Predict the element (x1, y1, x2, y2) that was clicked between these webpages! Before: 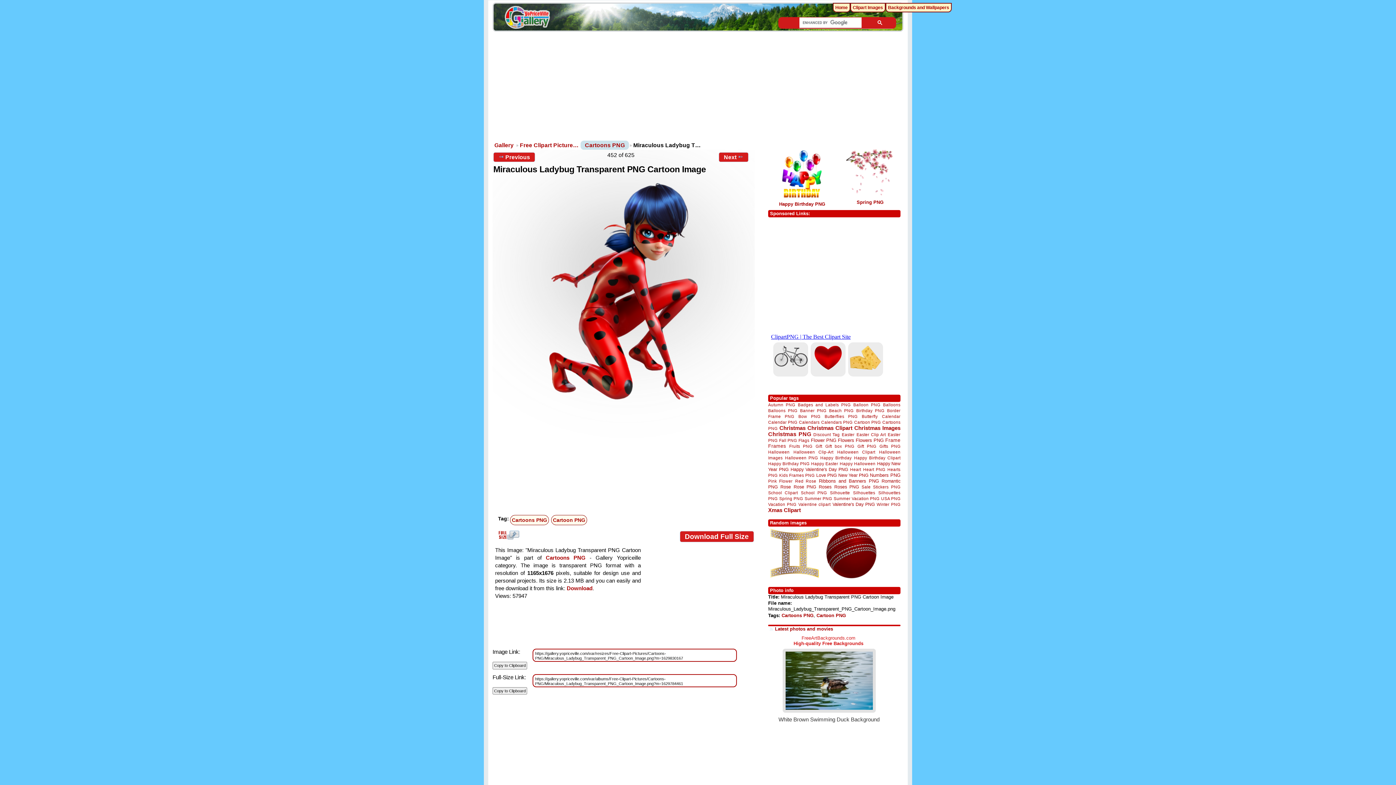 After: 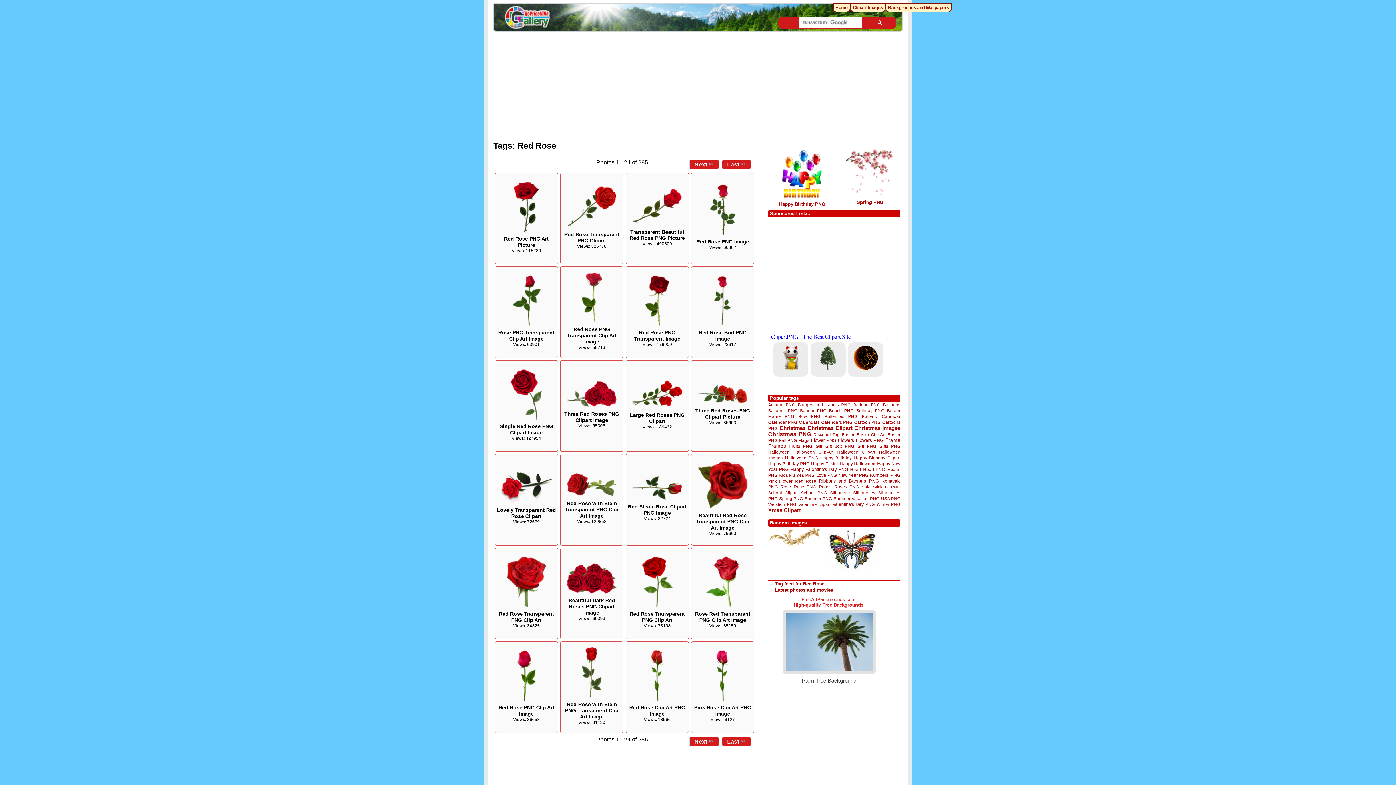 Action: bbox: (795, 478, 816, 483) label: Red Rose